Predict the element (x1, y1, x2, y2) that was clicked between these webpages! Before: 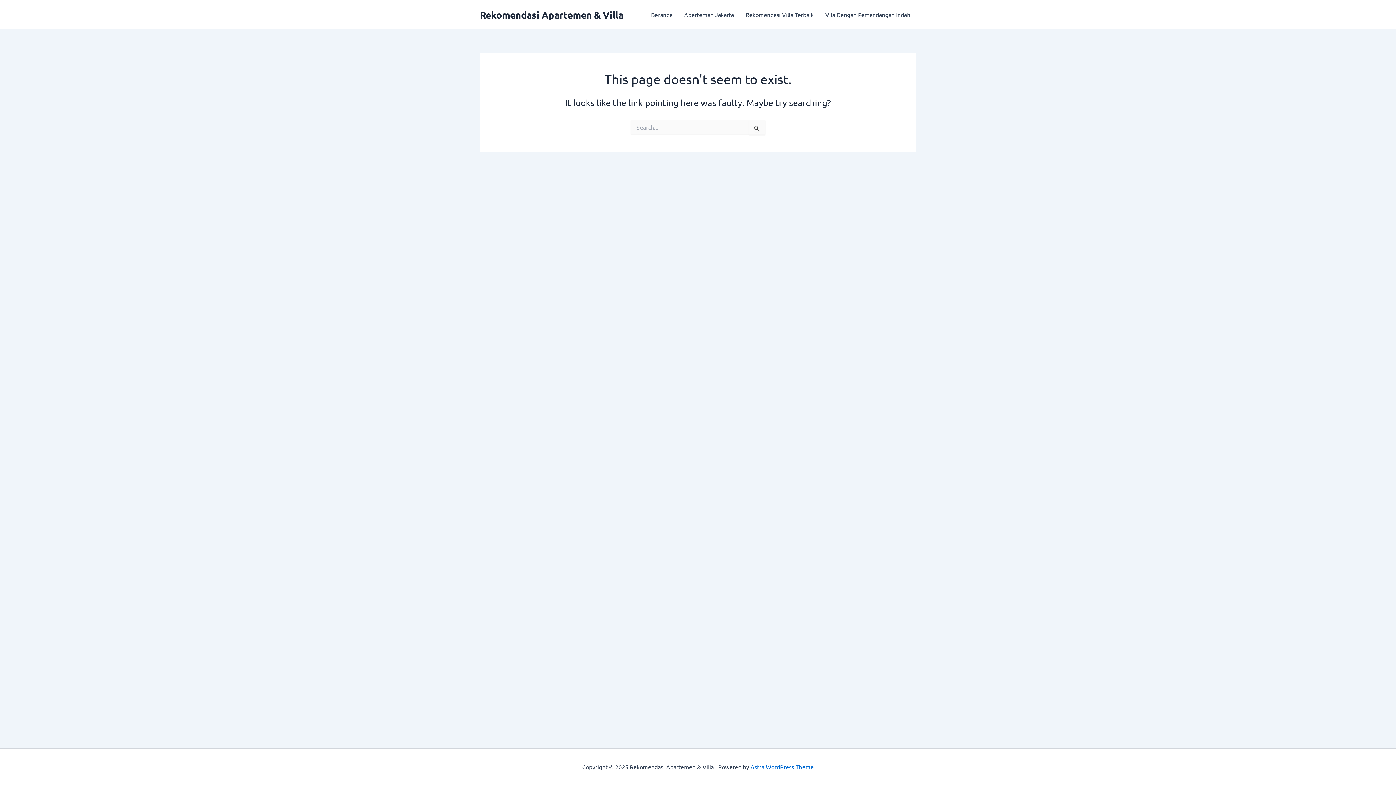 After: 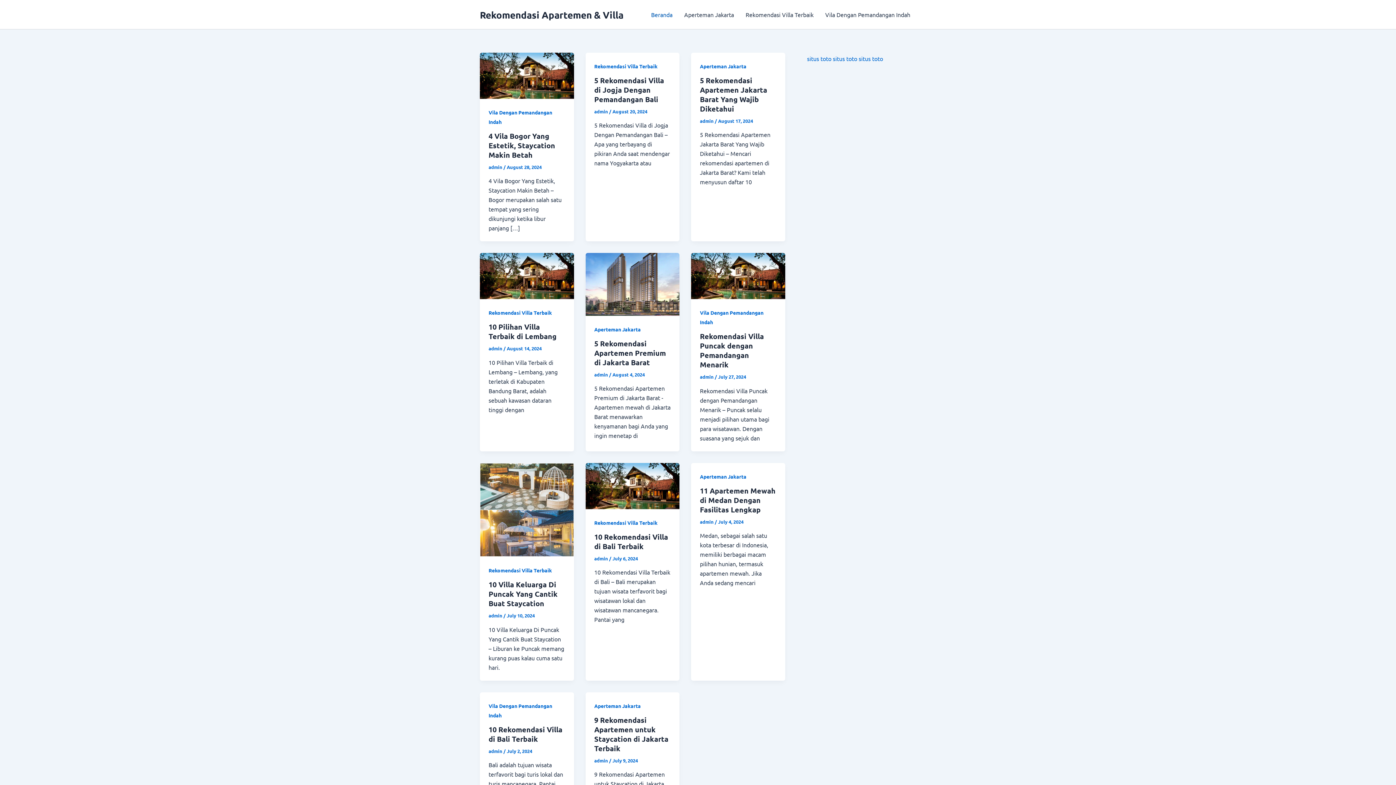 Action: label: Beranda bbox: (645, 0, 678, 29)